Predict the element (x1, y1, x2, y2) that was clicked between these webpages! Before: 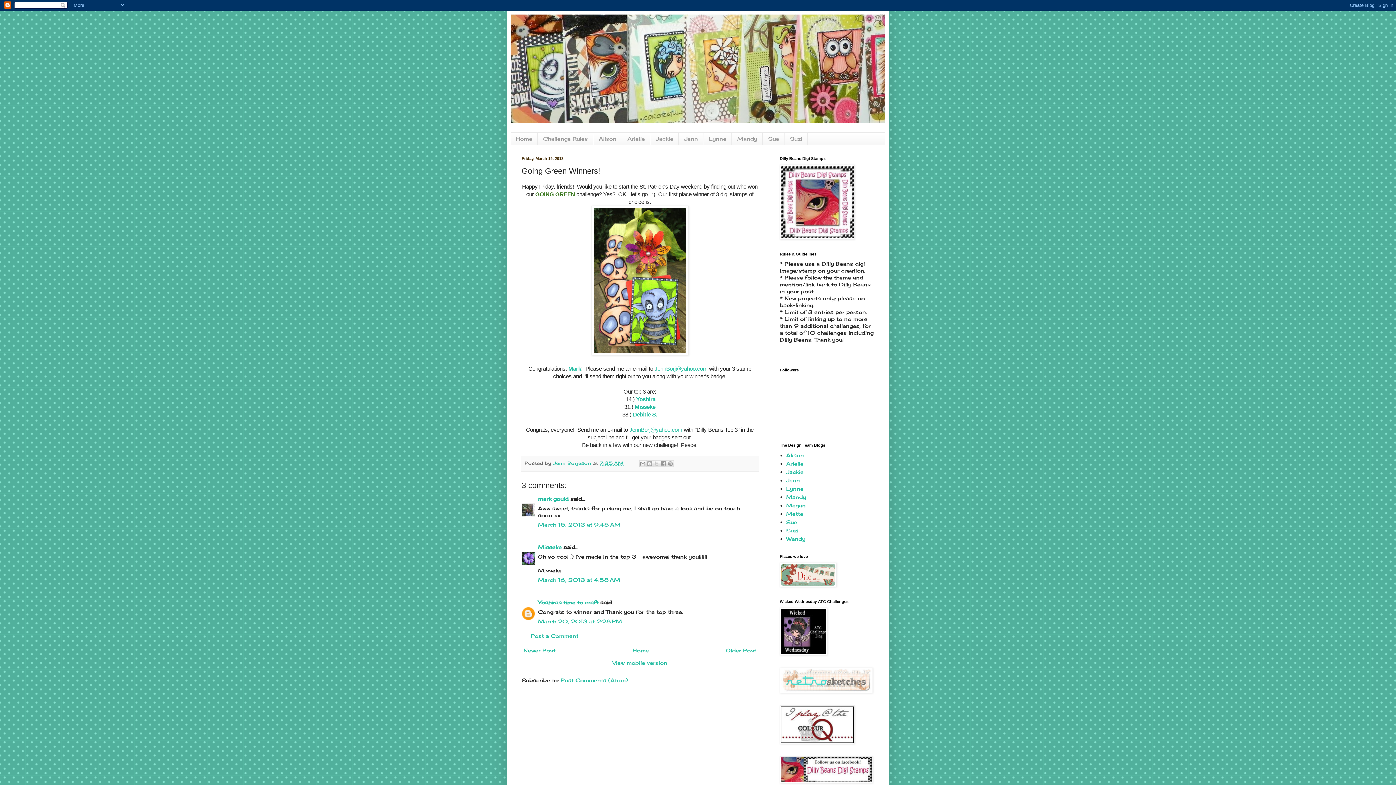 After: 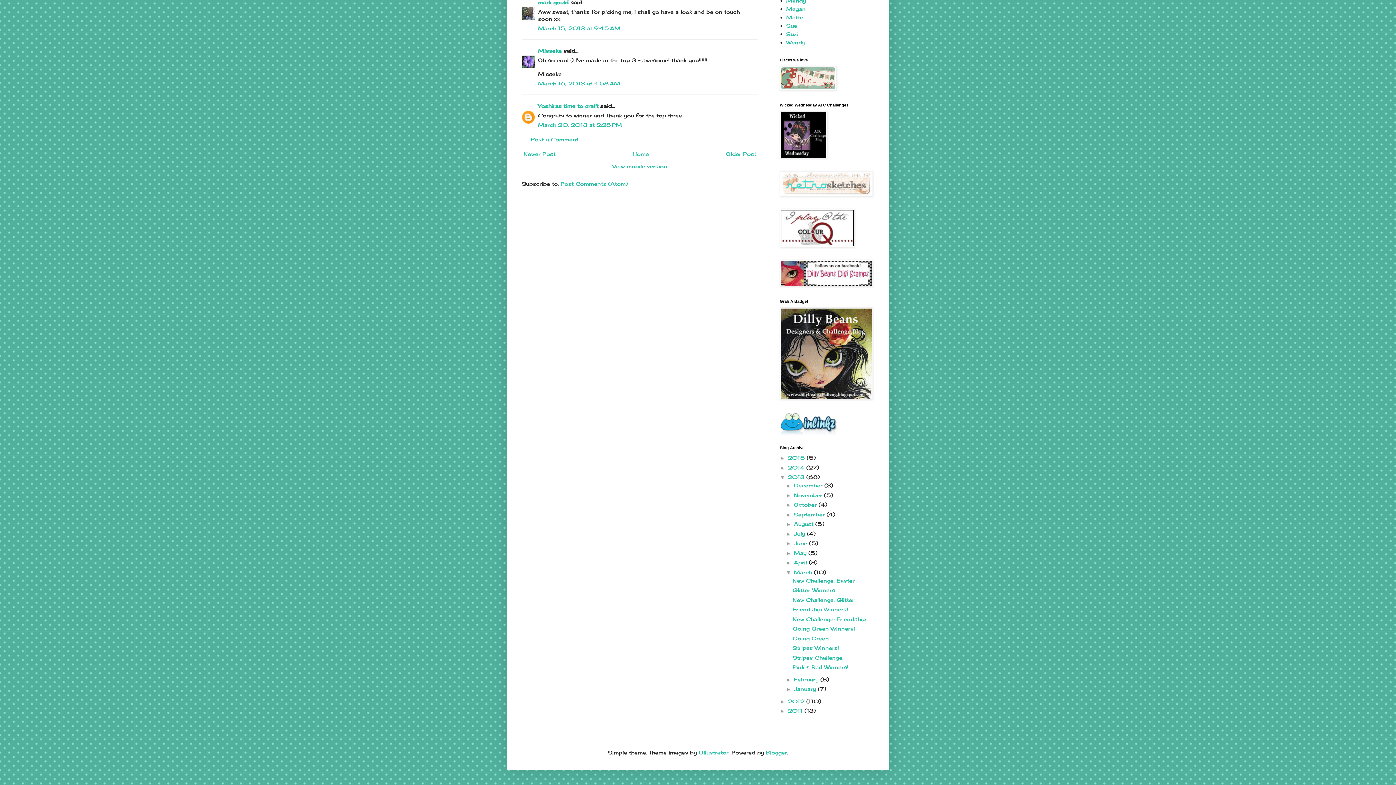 Action: label: March 16, 2013 at 4:58 AM bbox: (538, 577, 620, 583)